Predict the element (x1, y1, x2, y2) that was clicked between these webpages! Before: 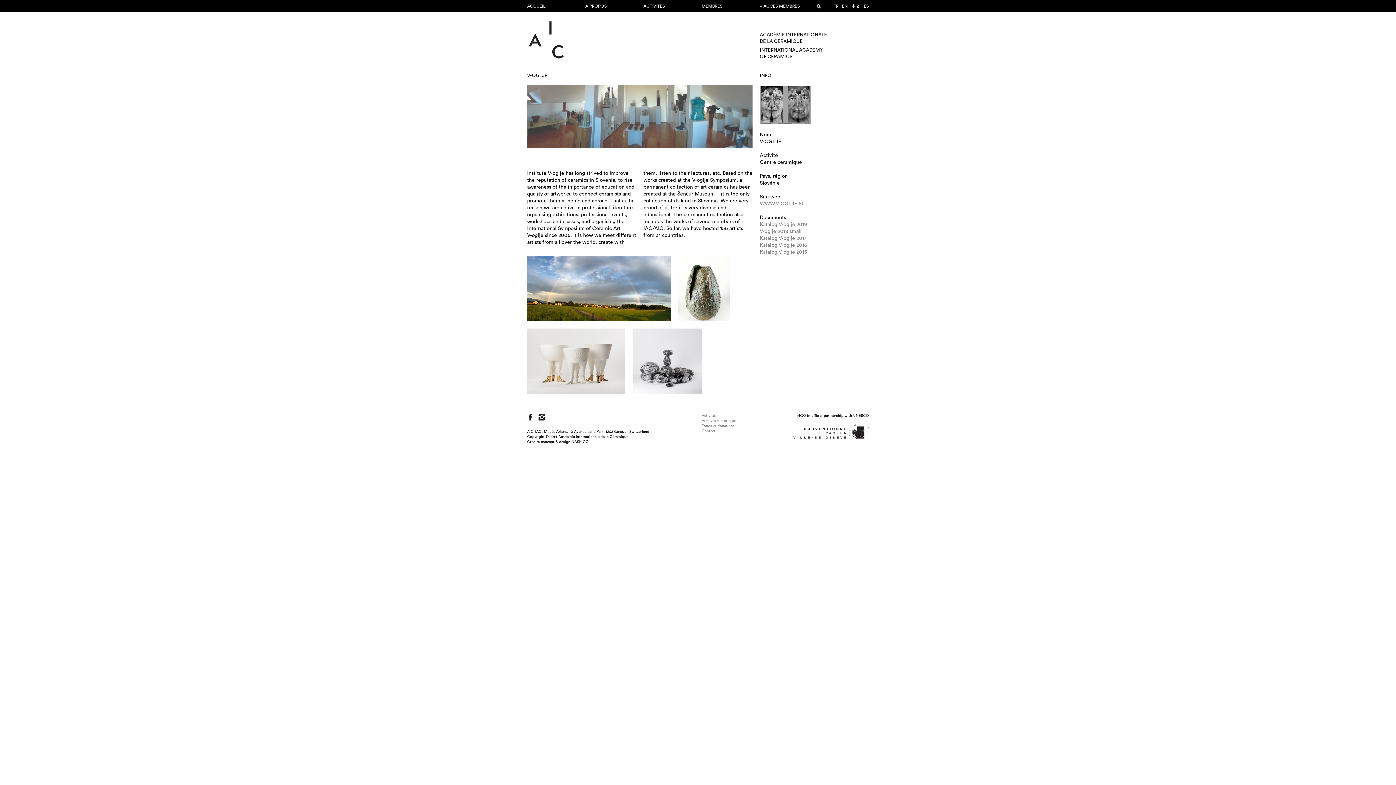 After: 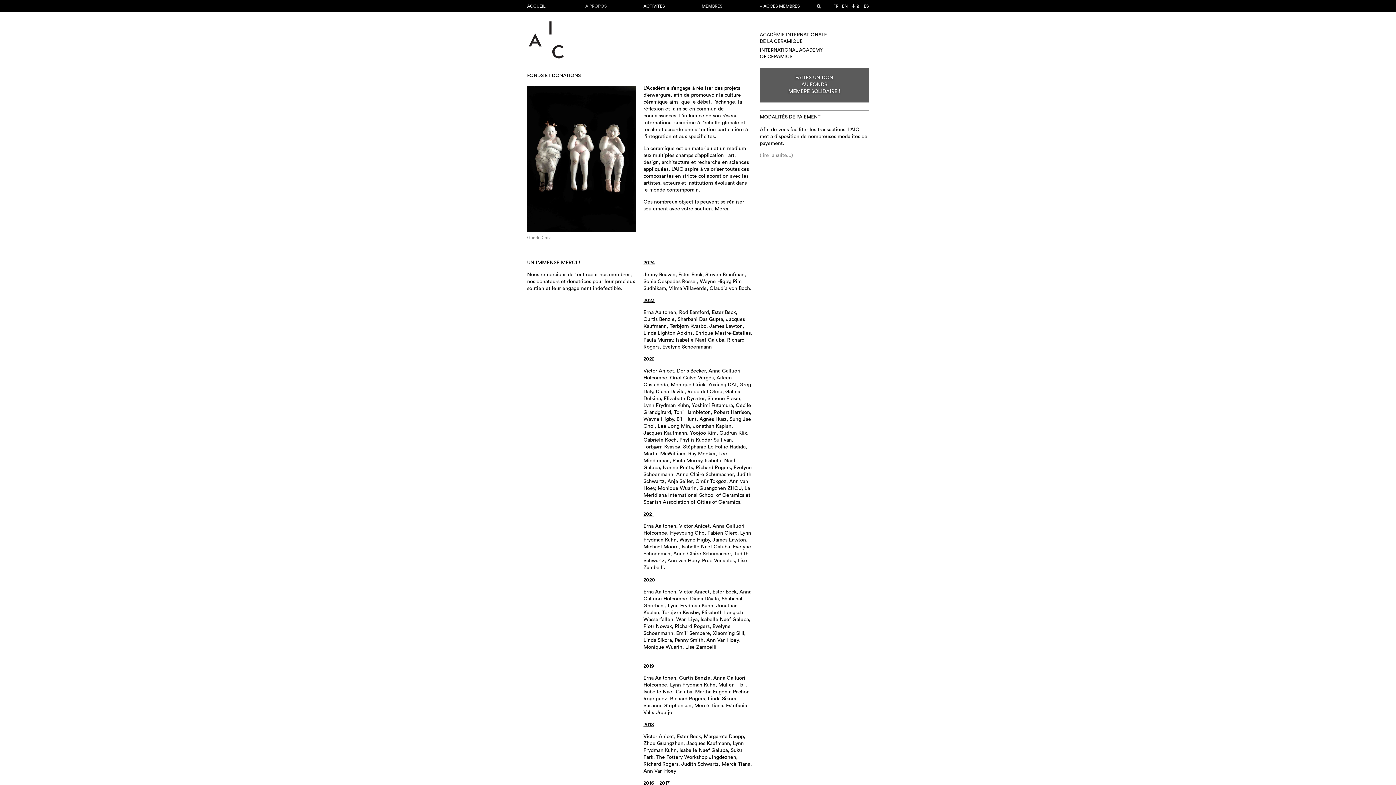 Action: bbox: (701, 424, 734, 428) label: Fonds et donations